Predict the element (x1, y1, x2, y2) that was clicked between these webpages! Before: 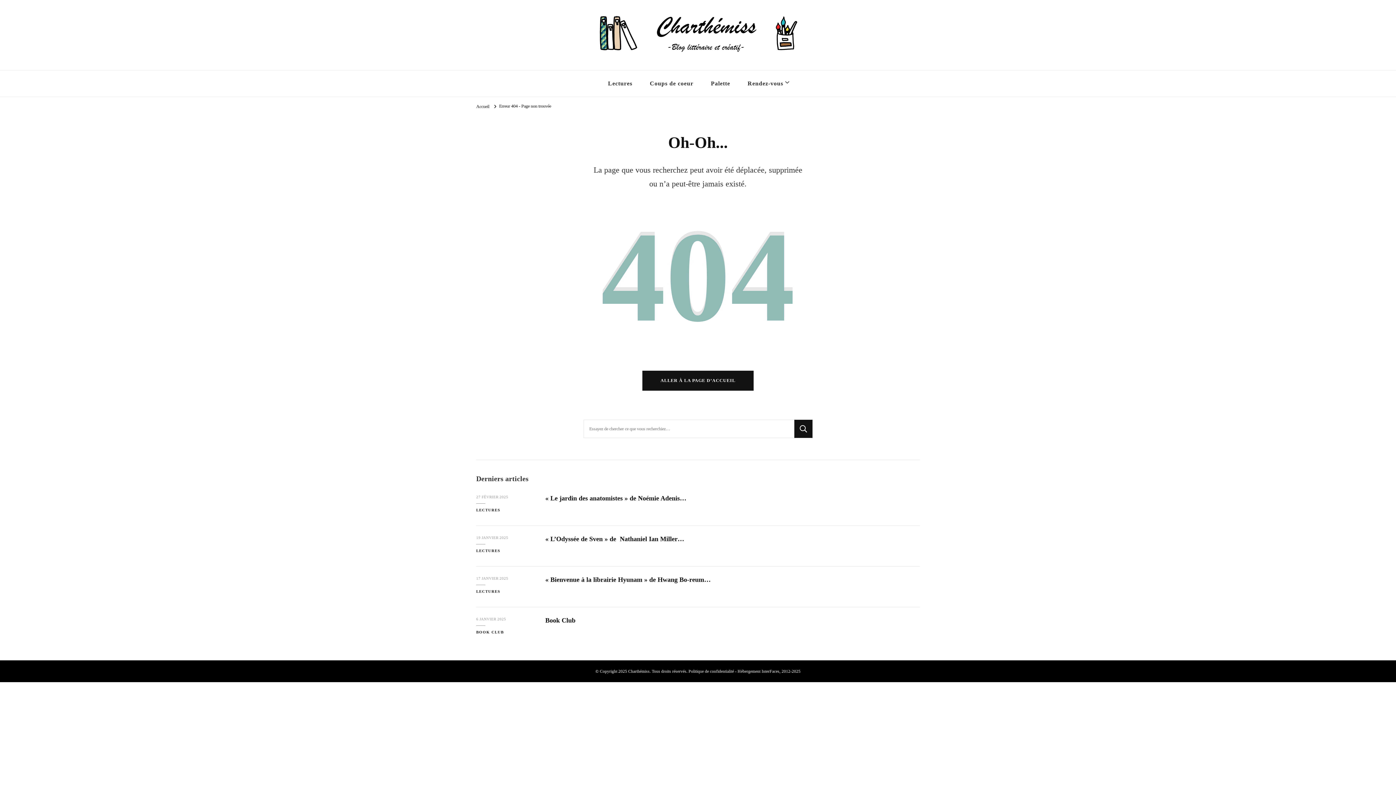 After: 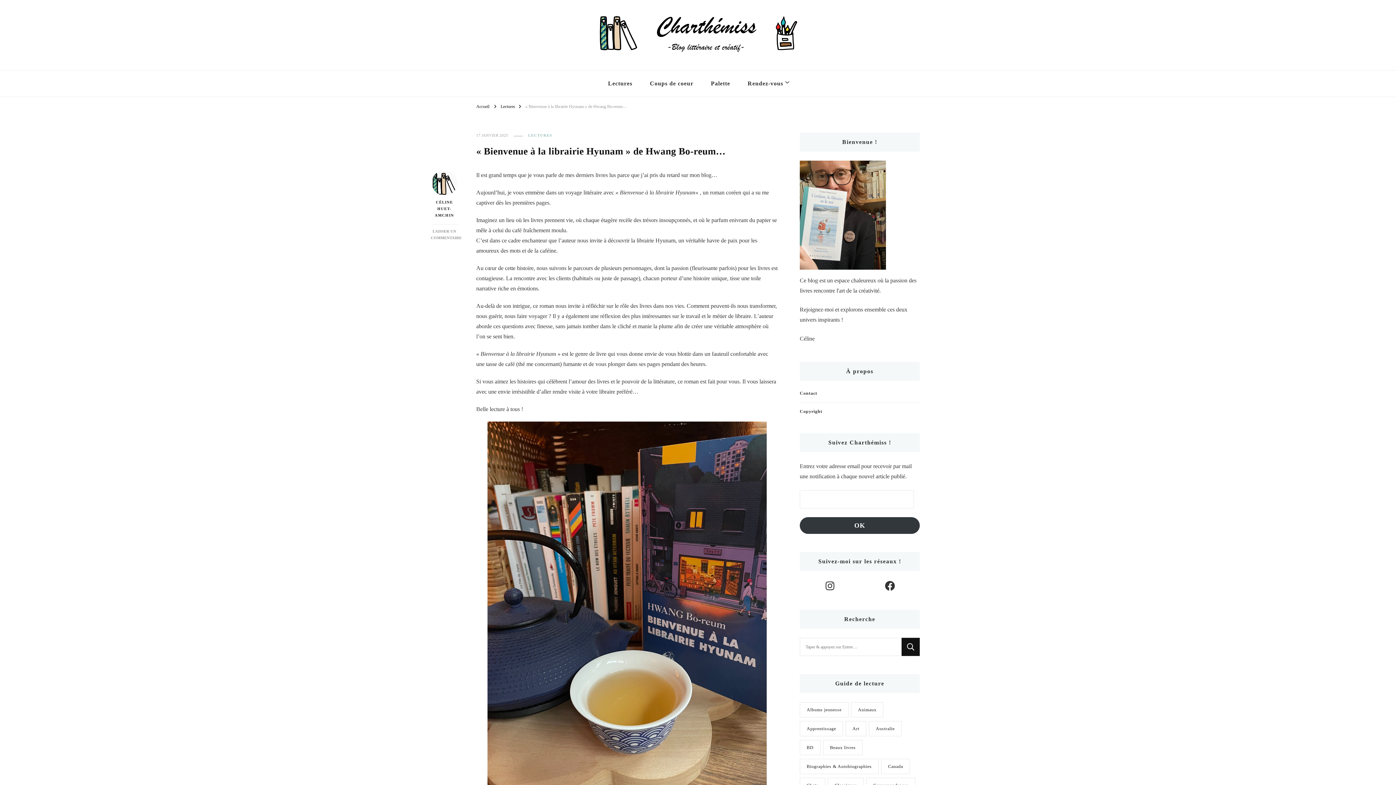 Action: label: « Bienvenue à la librairie Hyunam » de Hwang Bo-reum… bbox: (545, 576, 710, 583)